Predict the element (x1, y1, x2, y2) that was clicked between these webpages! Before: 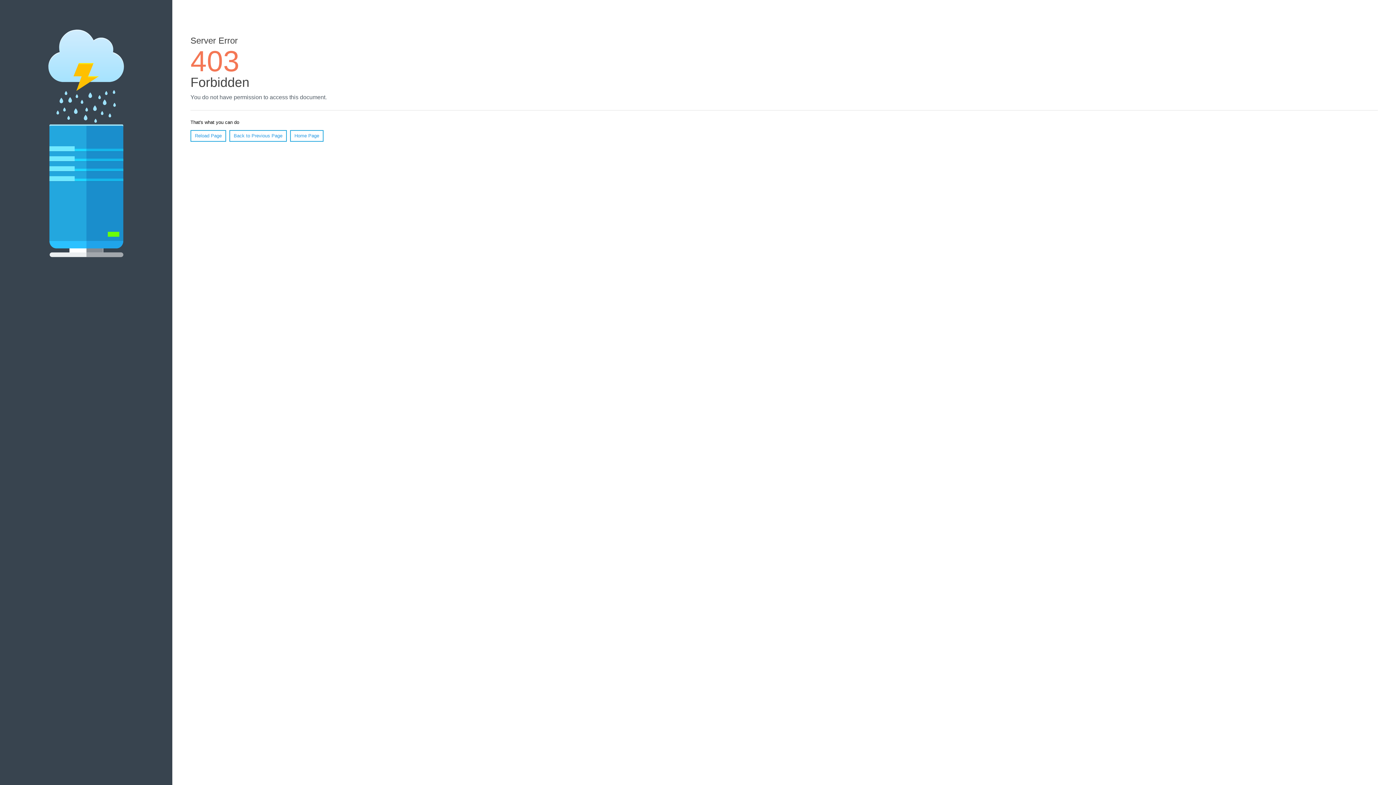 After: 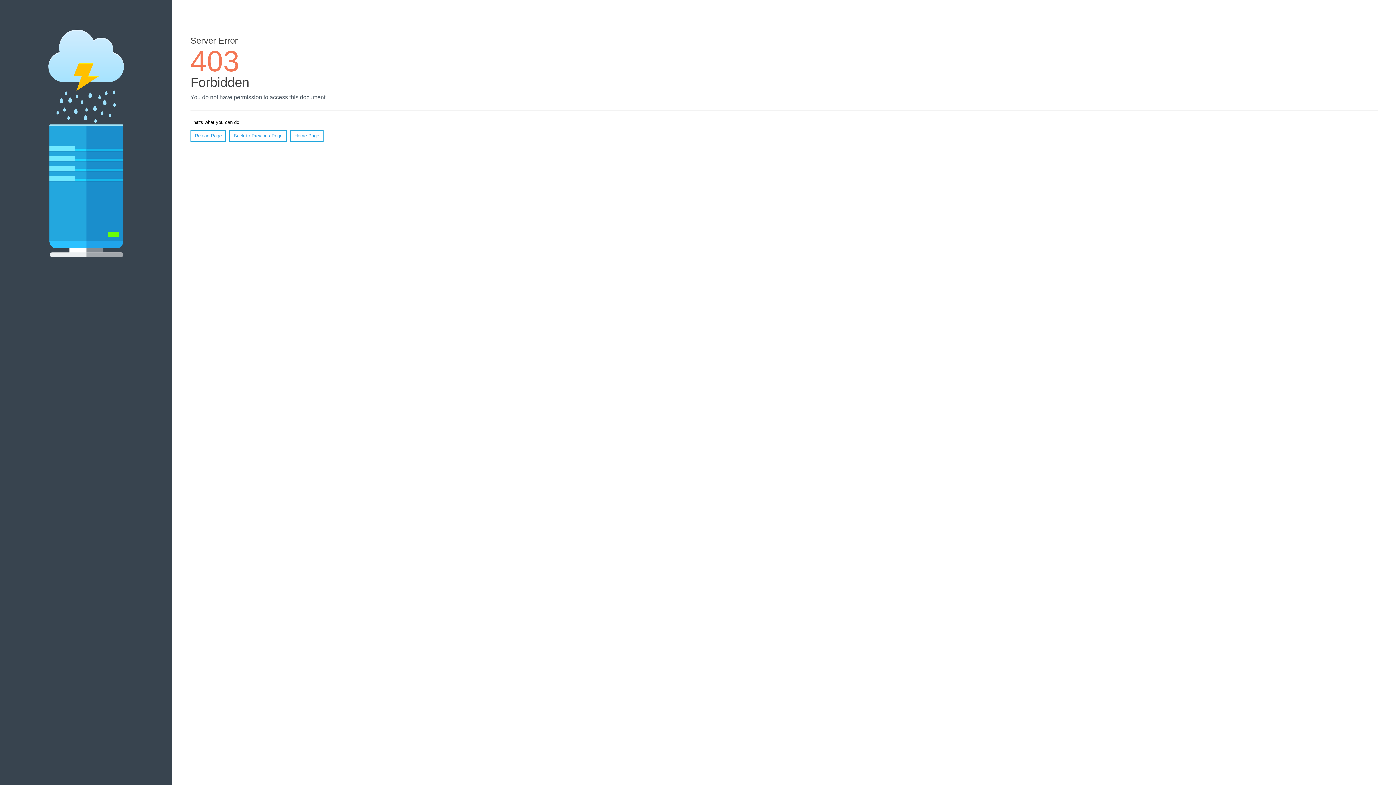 Action: bbox: (190, 130, 226, 141) label: Reload Page